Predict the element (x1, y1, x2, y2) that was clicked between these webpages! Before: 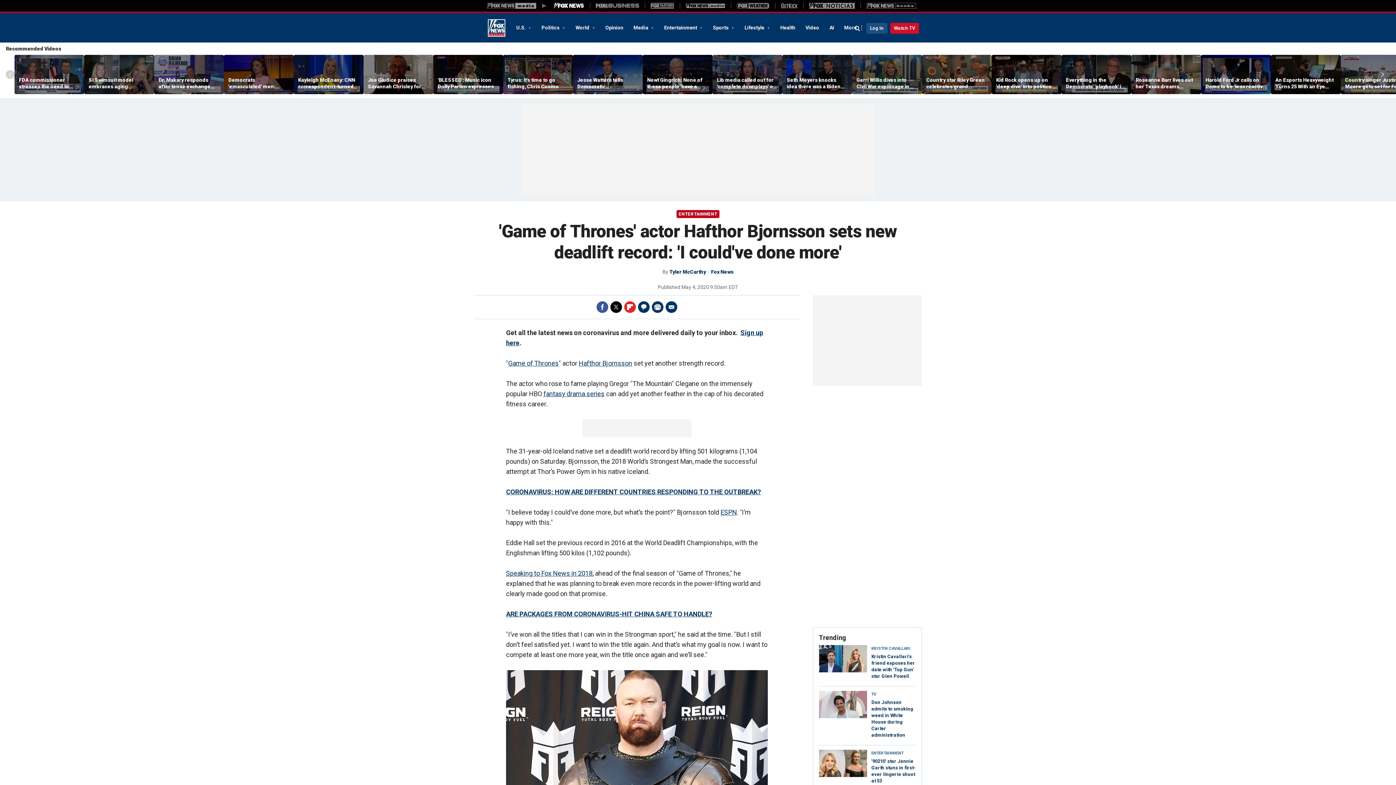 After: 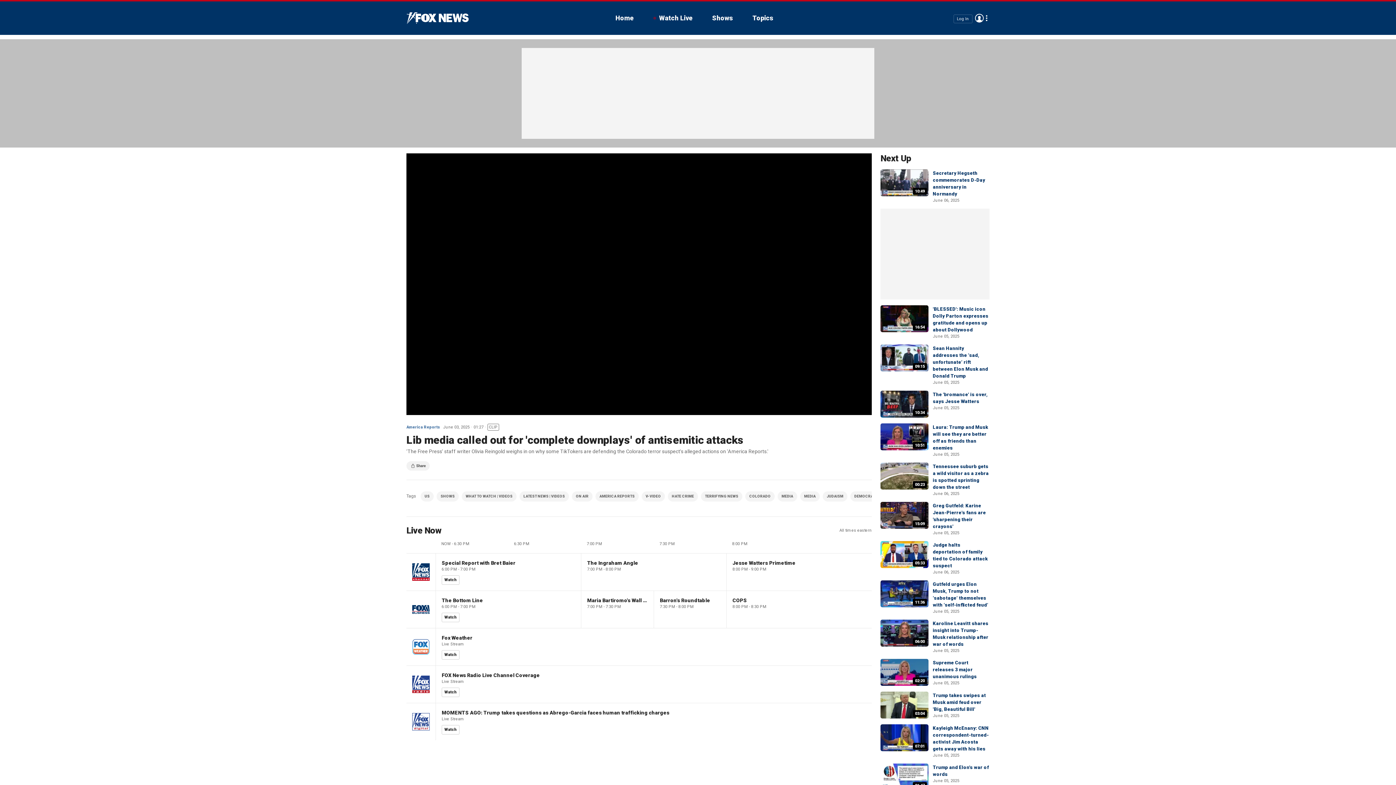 Action: bbox: (712, 55, 782, 94)